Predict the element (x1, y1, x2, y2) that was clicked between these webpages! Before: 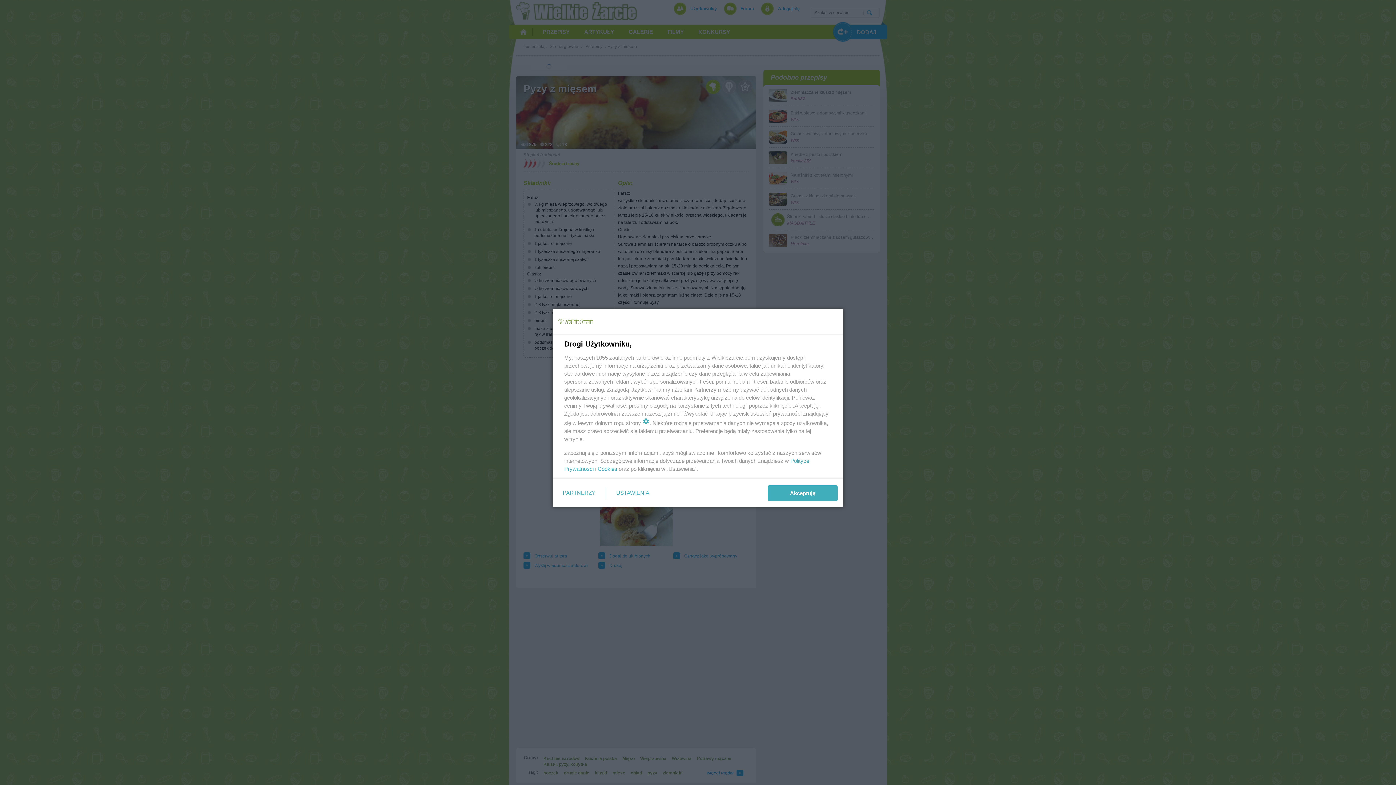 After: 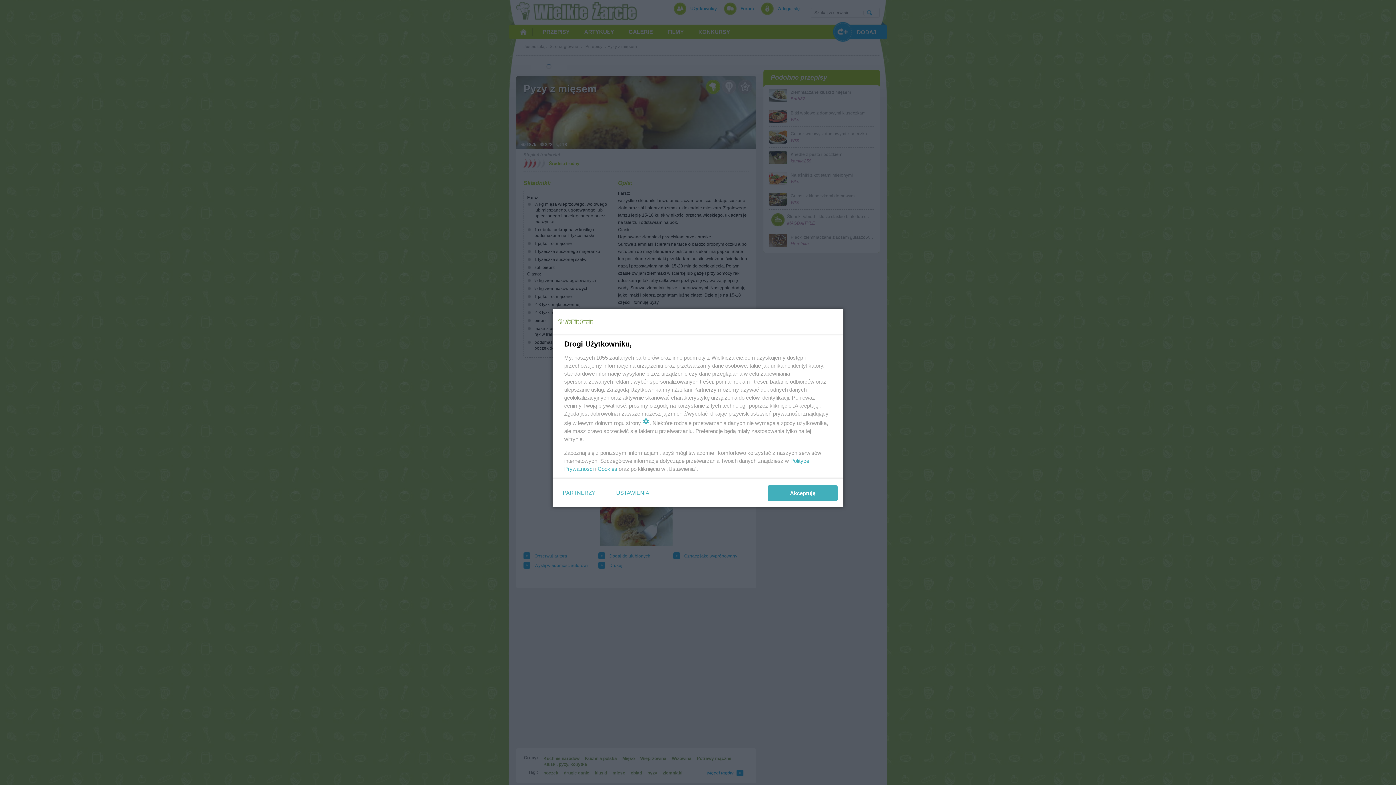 Action: label: Cookies bbox: (597, 465, 617, 472)